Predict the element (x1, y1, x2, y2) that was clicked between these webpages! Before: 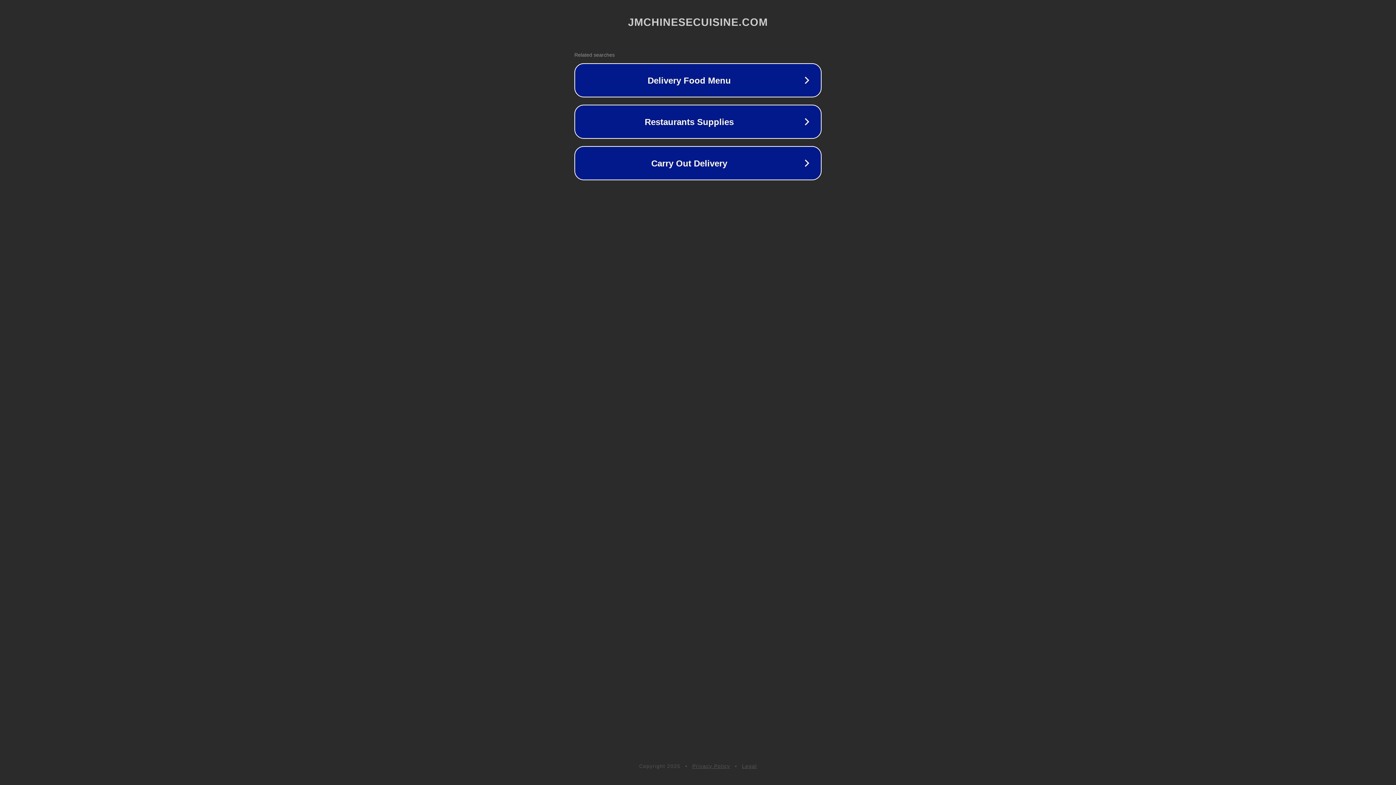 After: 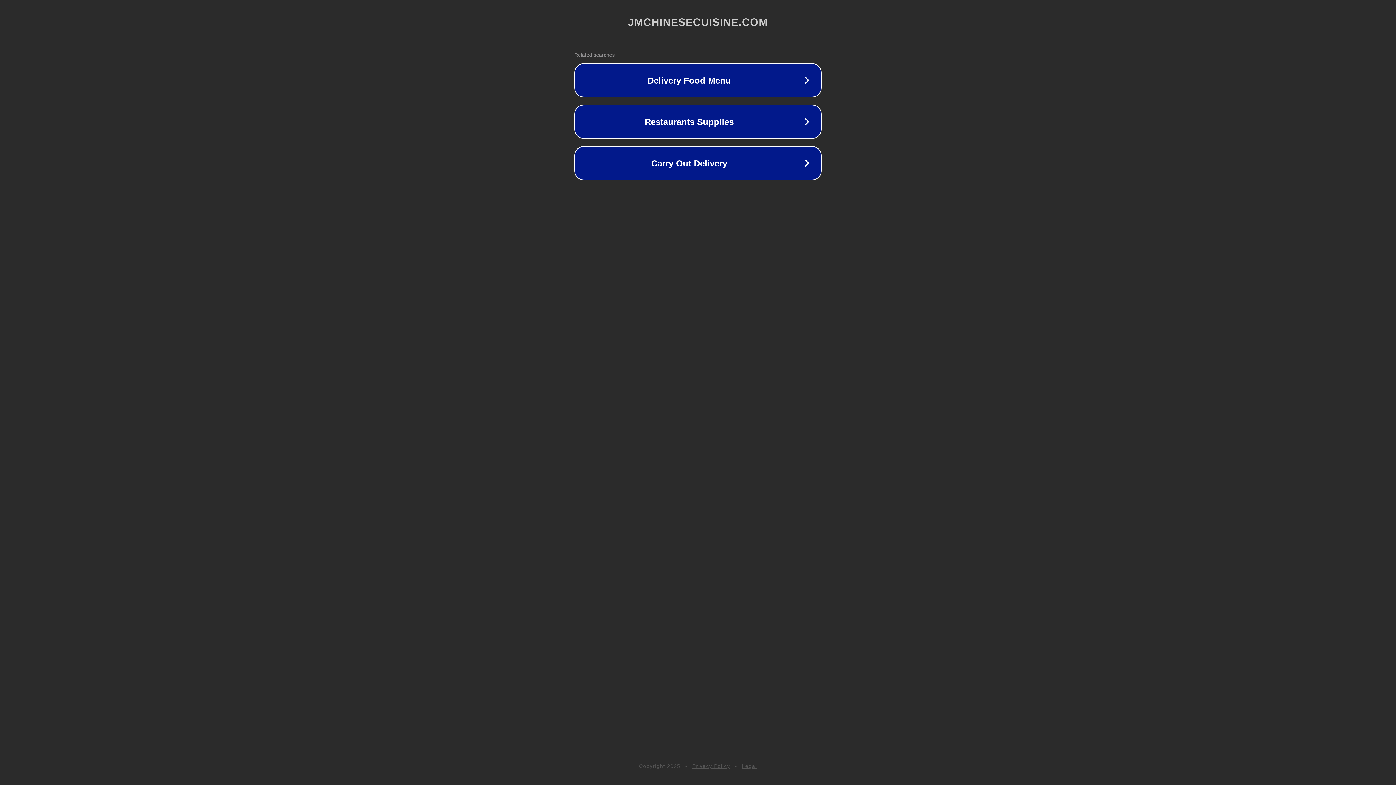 Action: bbox: (692, 763, 730, 769) label: Privacy Policy